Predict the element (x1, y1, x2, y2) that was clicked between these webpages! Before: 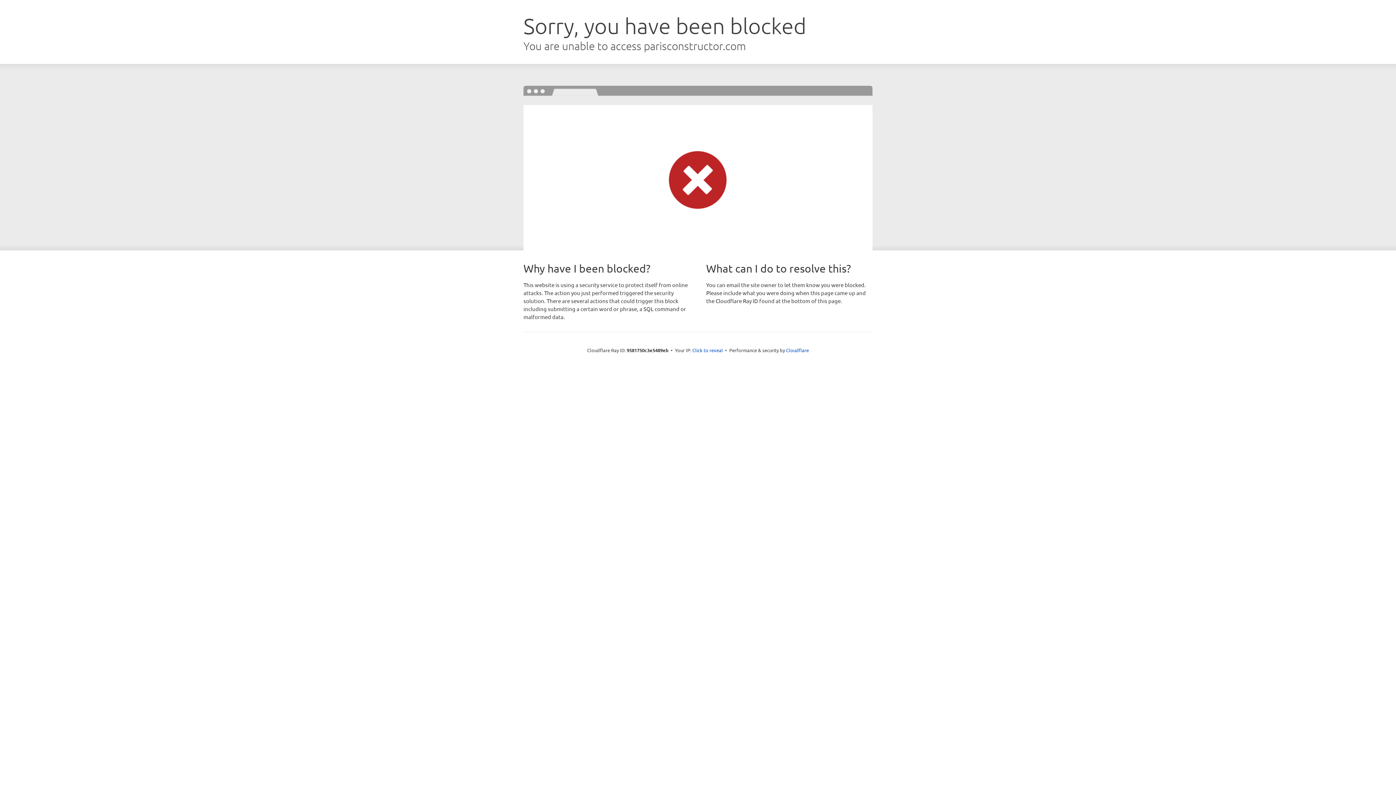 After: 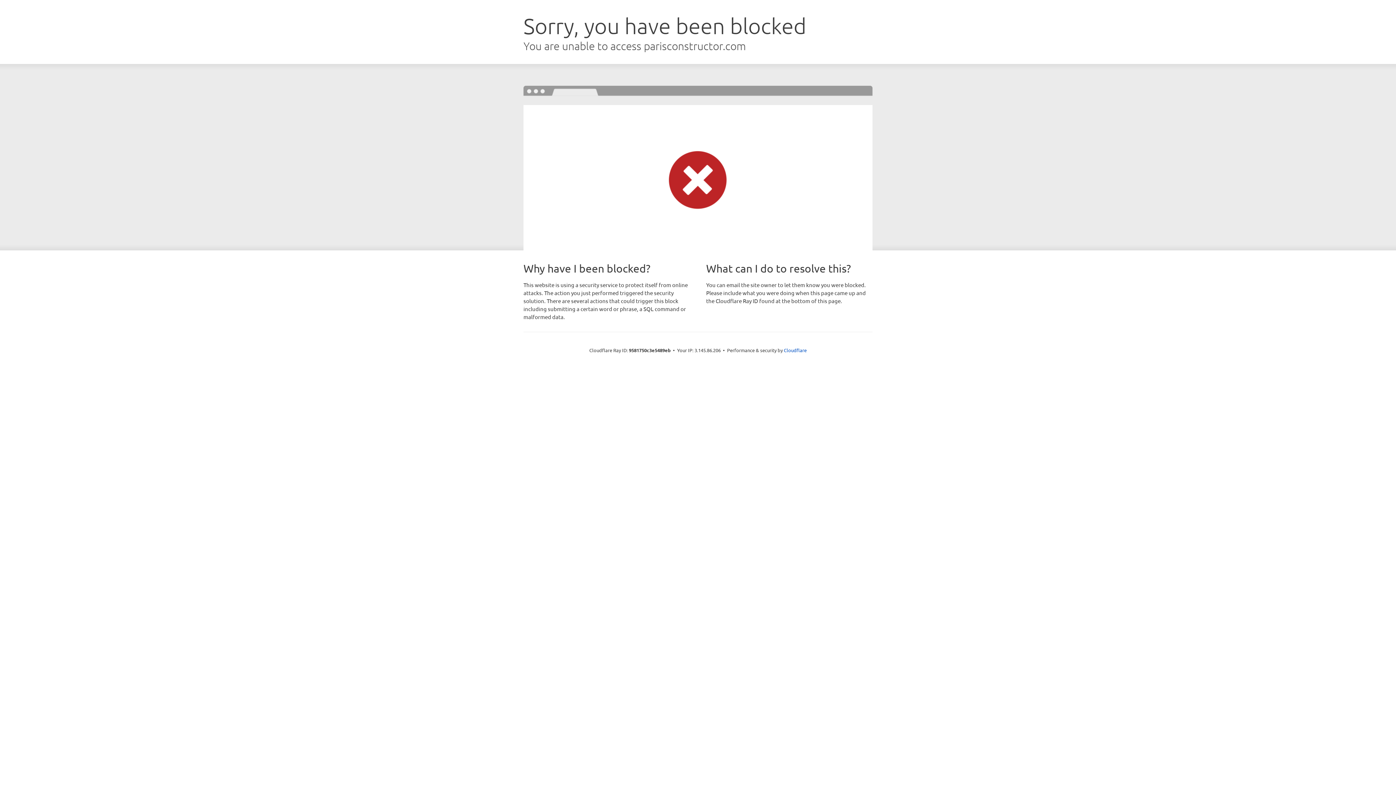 Action: bbox: (692, 346, 723, 353) label: Click to reveal